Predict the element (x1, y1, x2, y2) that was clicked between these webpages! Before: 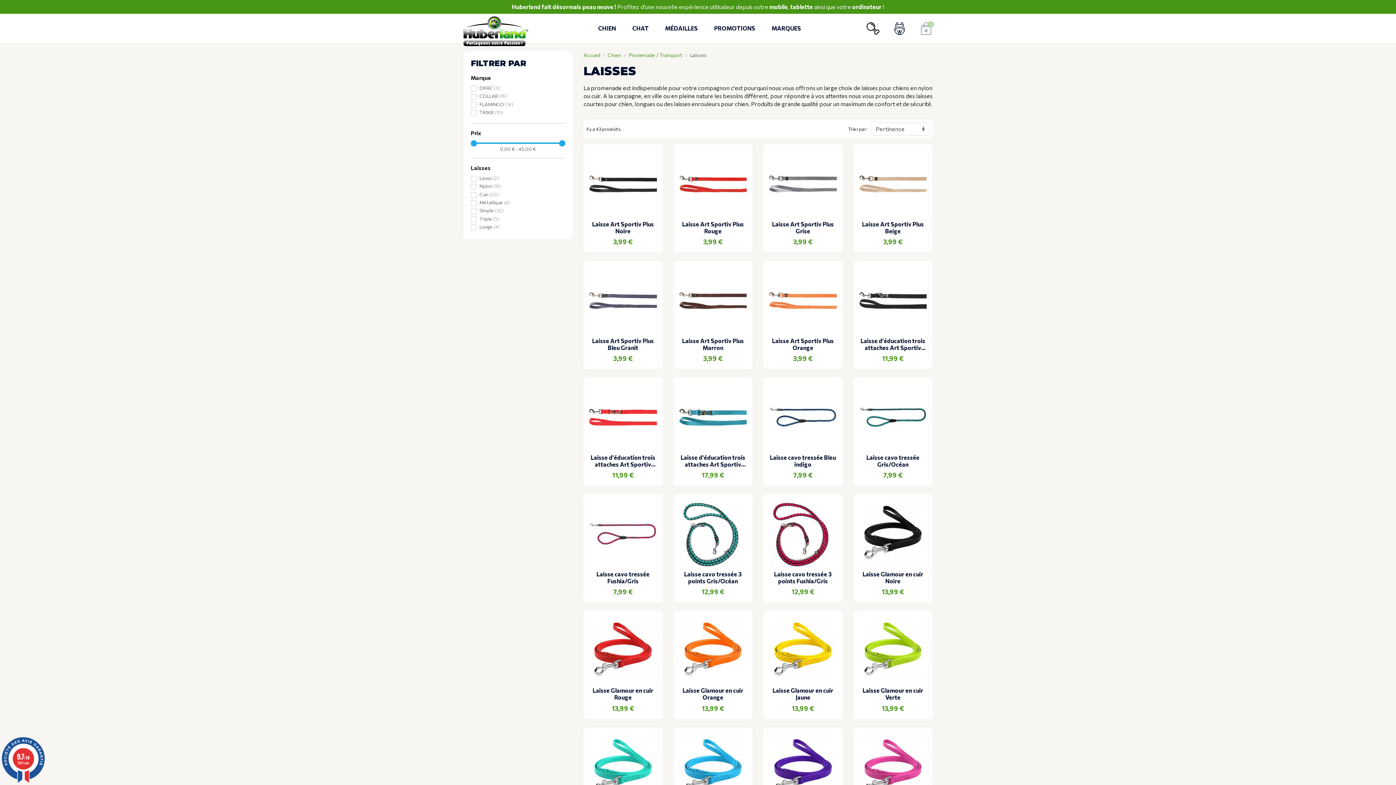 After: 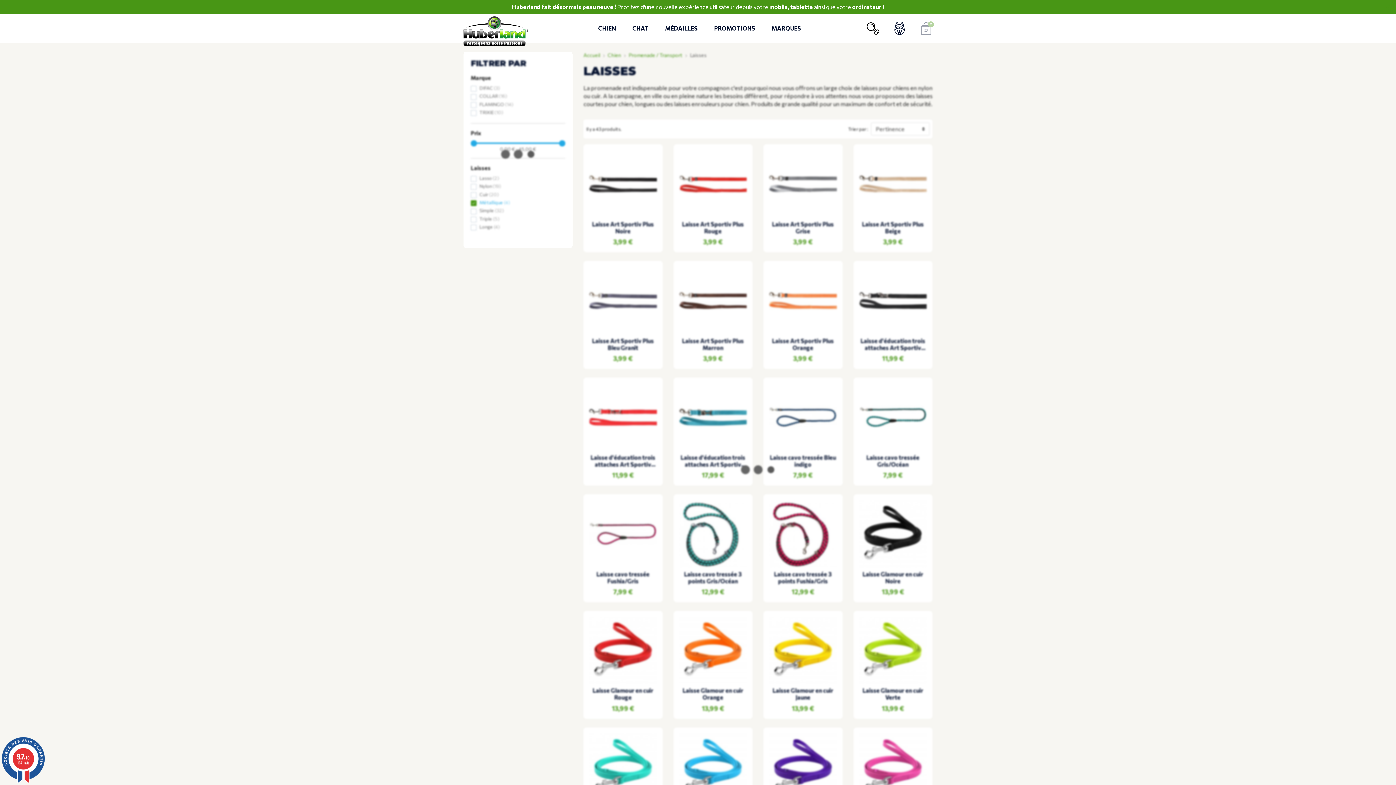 Action: label: Métallique (4) bbox: (479, 199, 510, 205)